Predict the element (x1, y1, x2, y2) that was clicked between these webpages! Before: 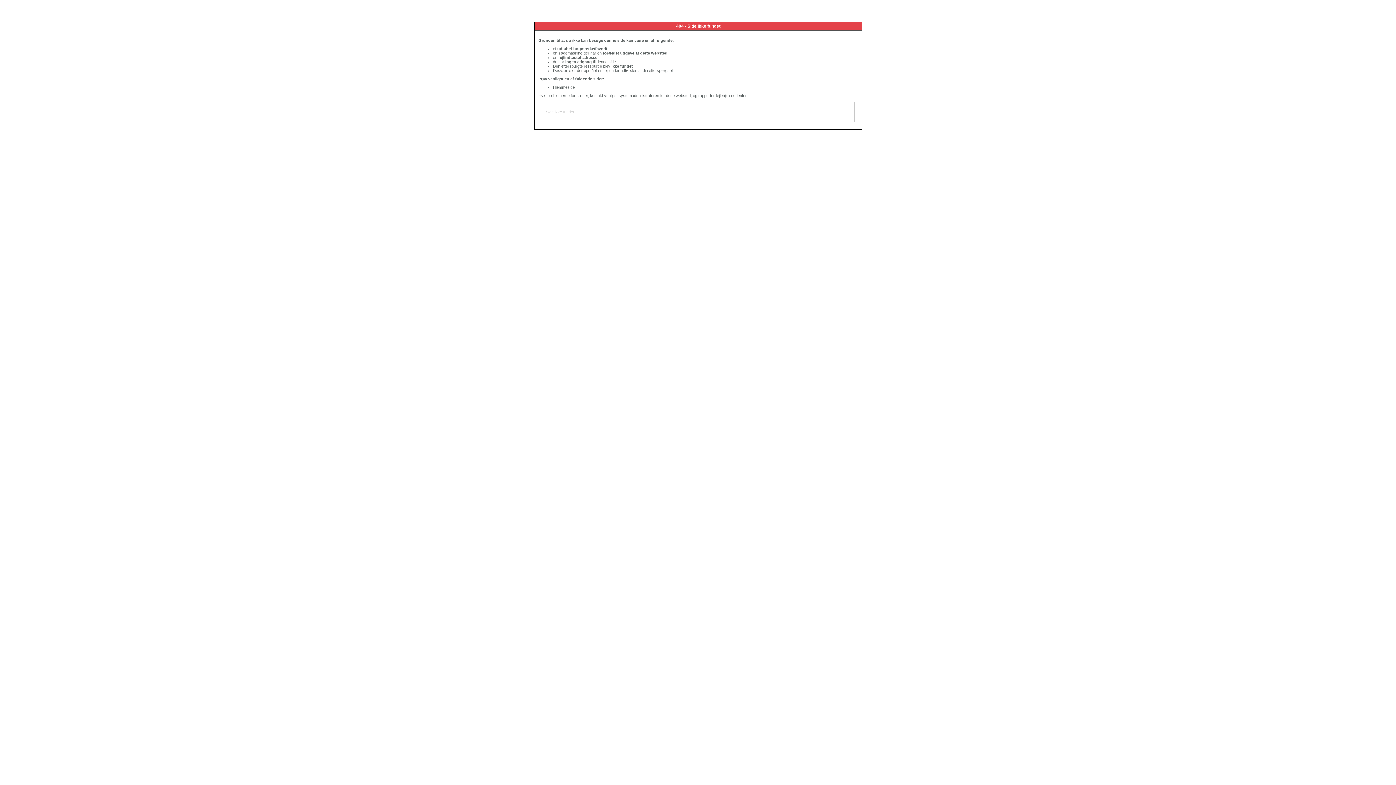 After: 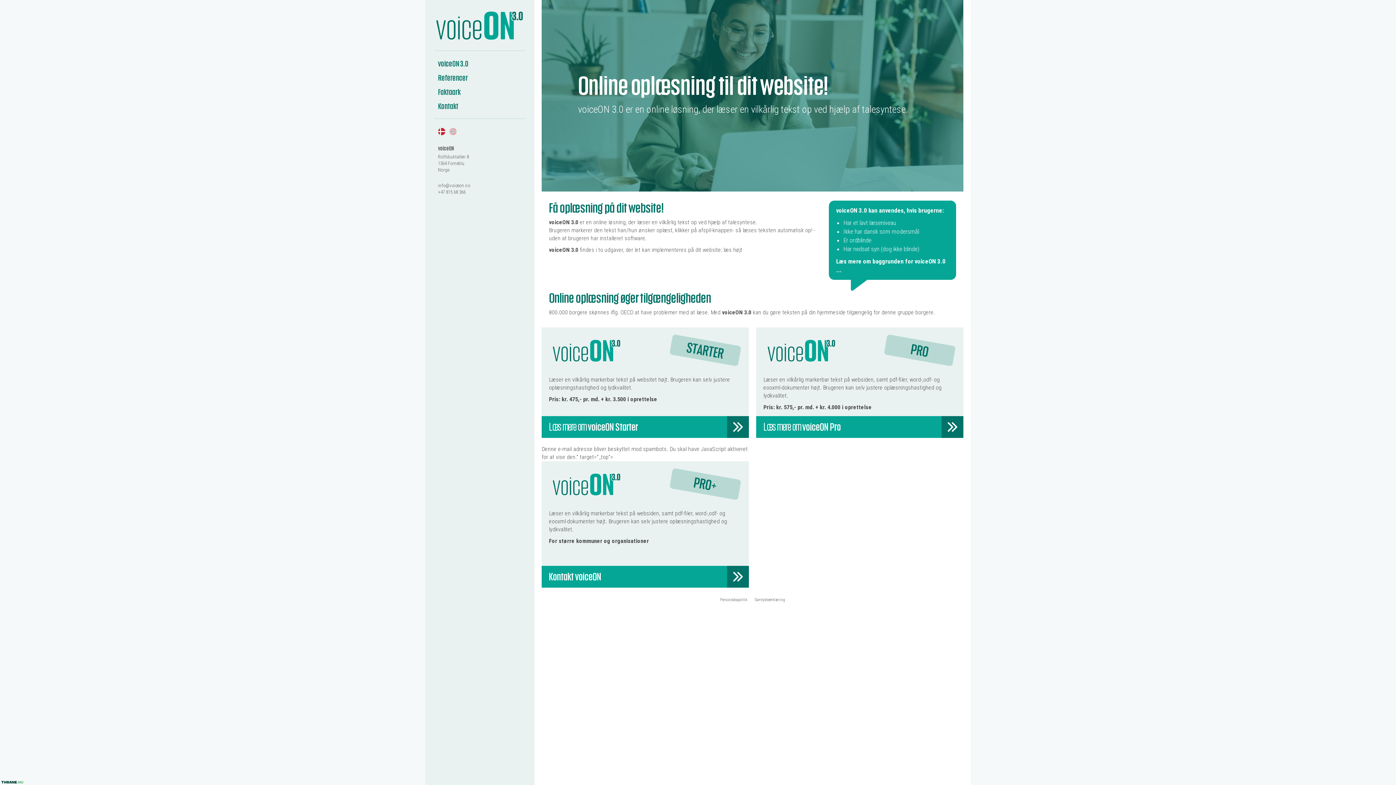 Action: label: Hjemmeside bbox: (553, 85, 574, 89)